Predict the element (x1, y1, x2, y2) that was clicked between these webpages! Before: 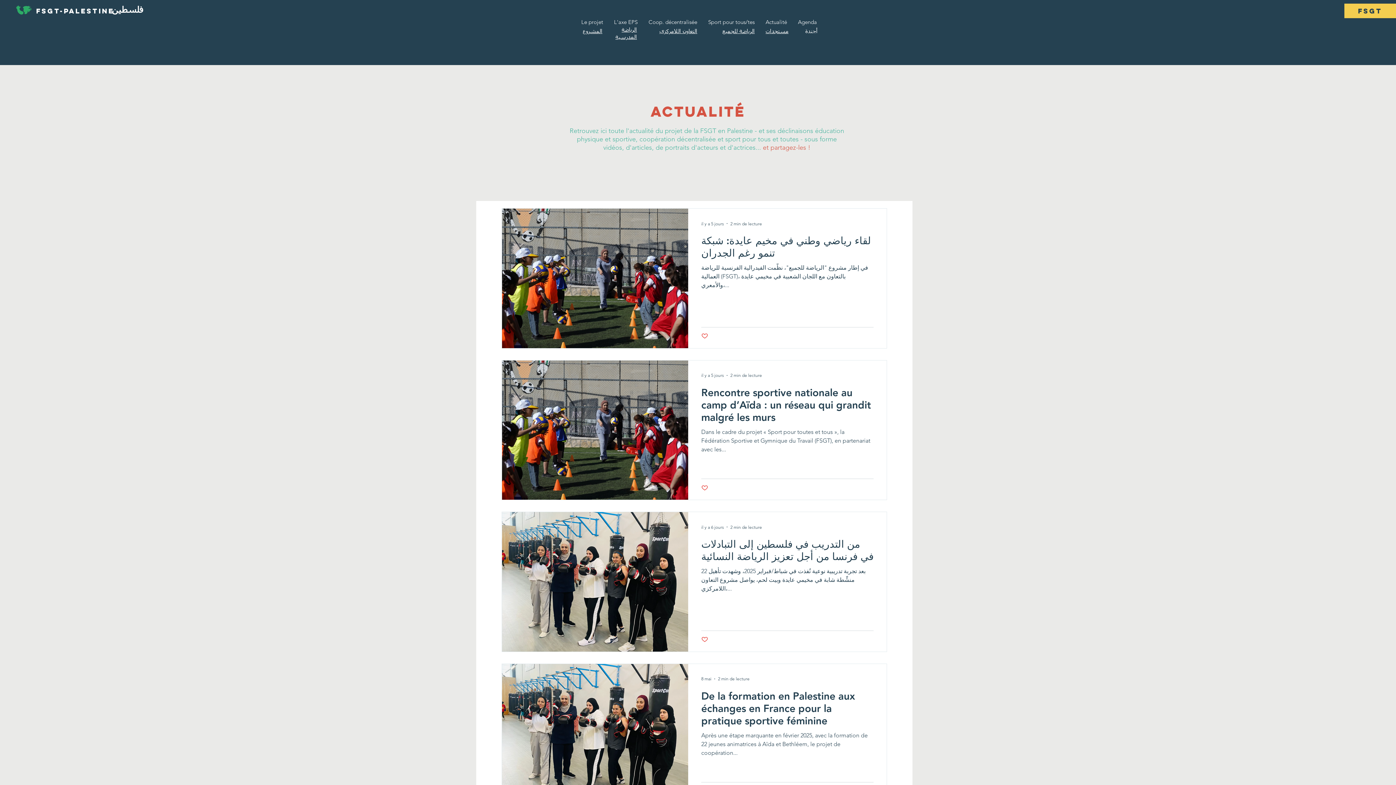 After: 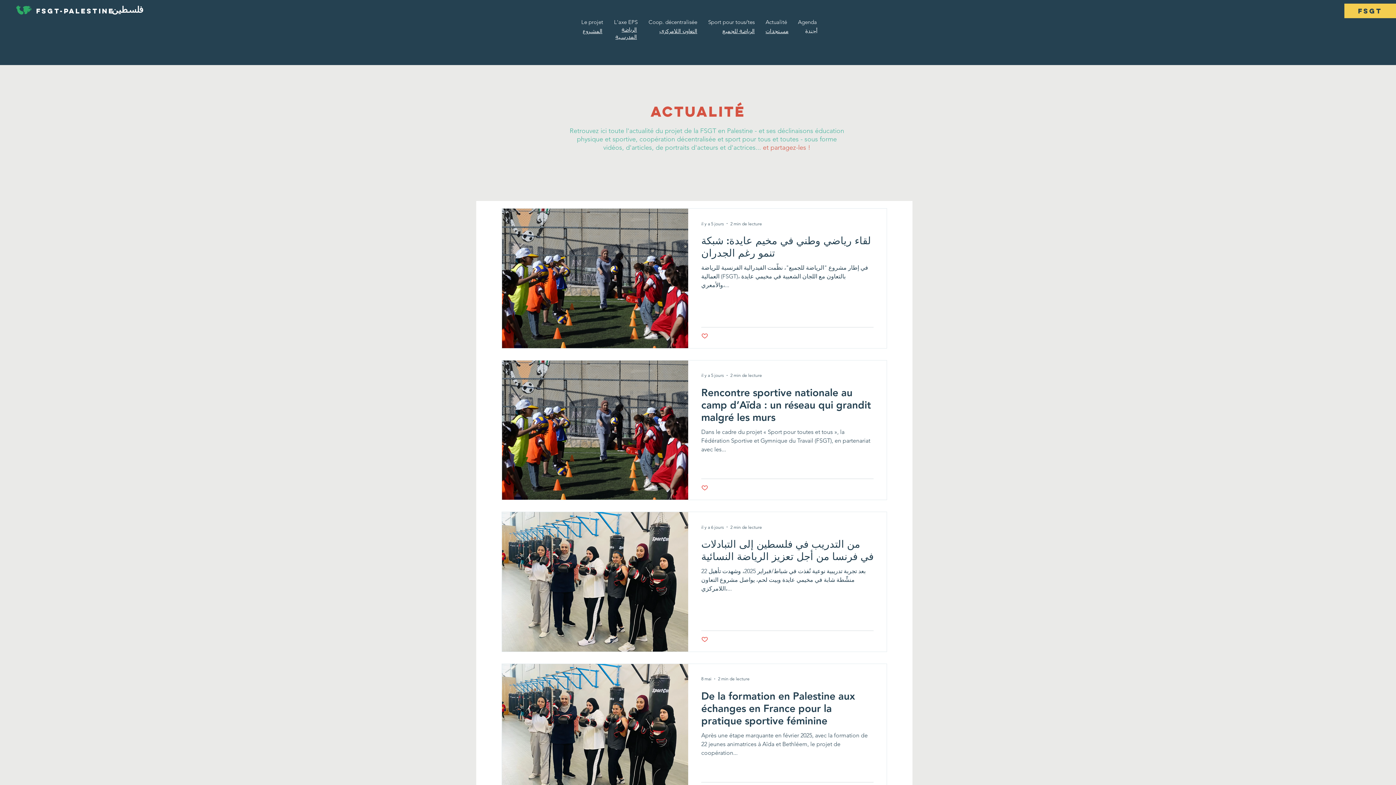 Action: bbox: (701, 484, 708, 491) label: like-button.aria-label.like